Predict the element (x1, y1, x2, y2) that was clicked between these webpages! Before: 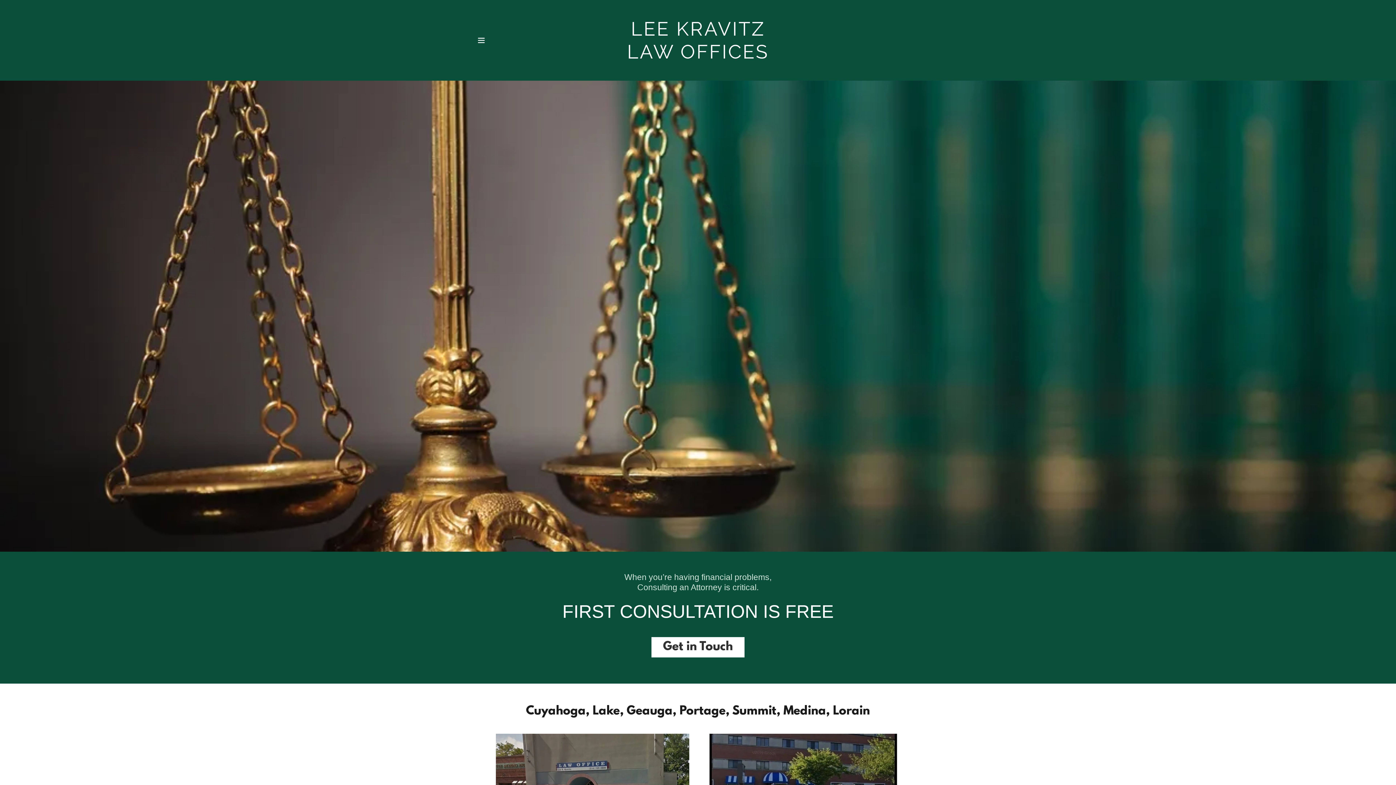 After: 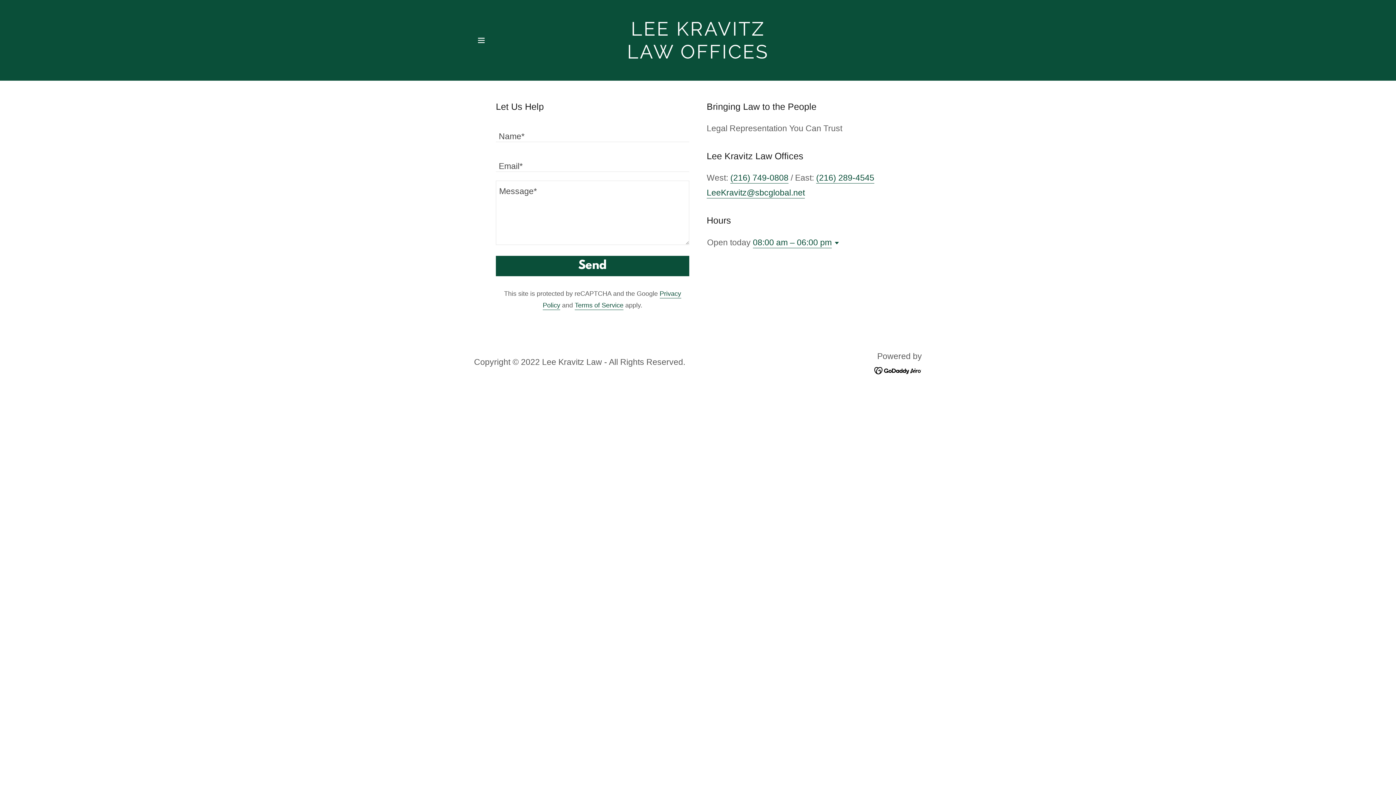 Action: bbox: (651, 637, 744, 657) label: Get in Touch